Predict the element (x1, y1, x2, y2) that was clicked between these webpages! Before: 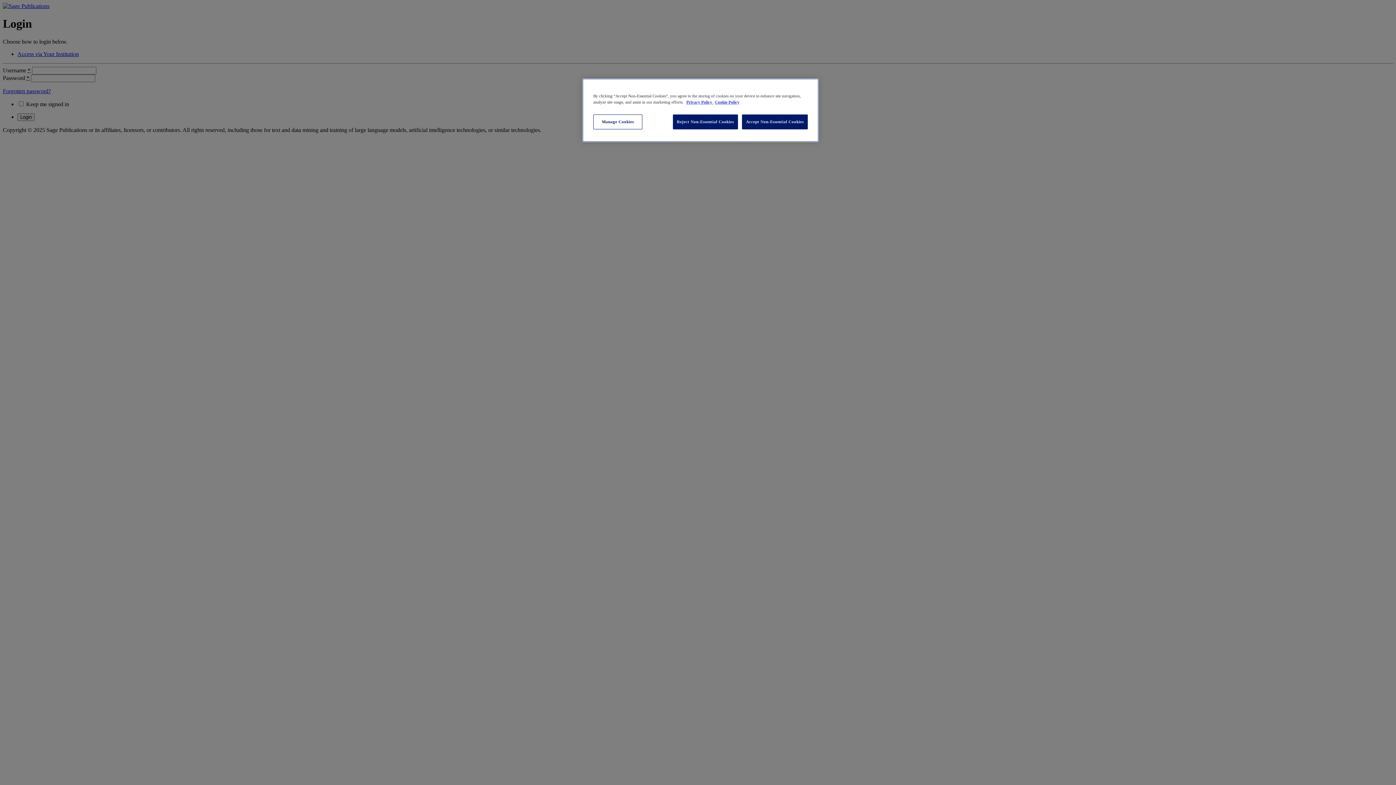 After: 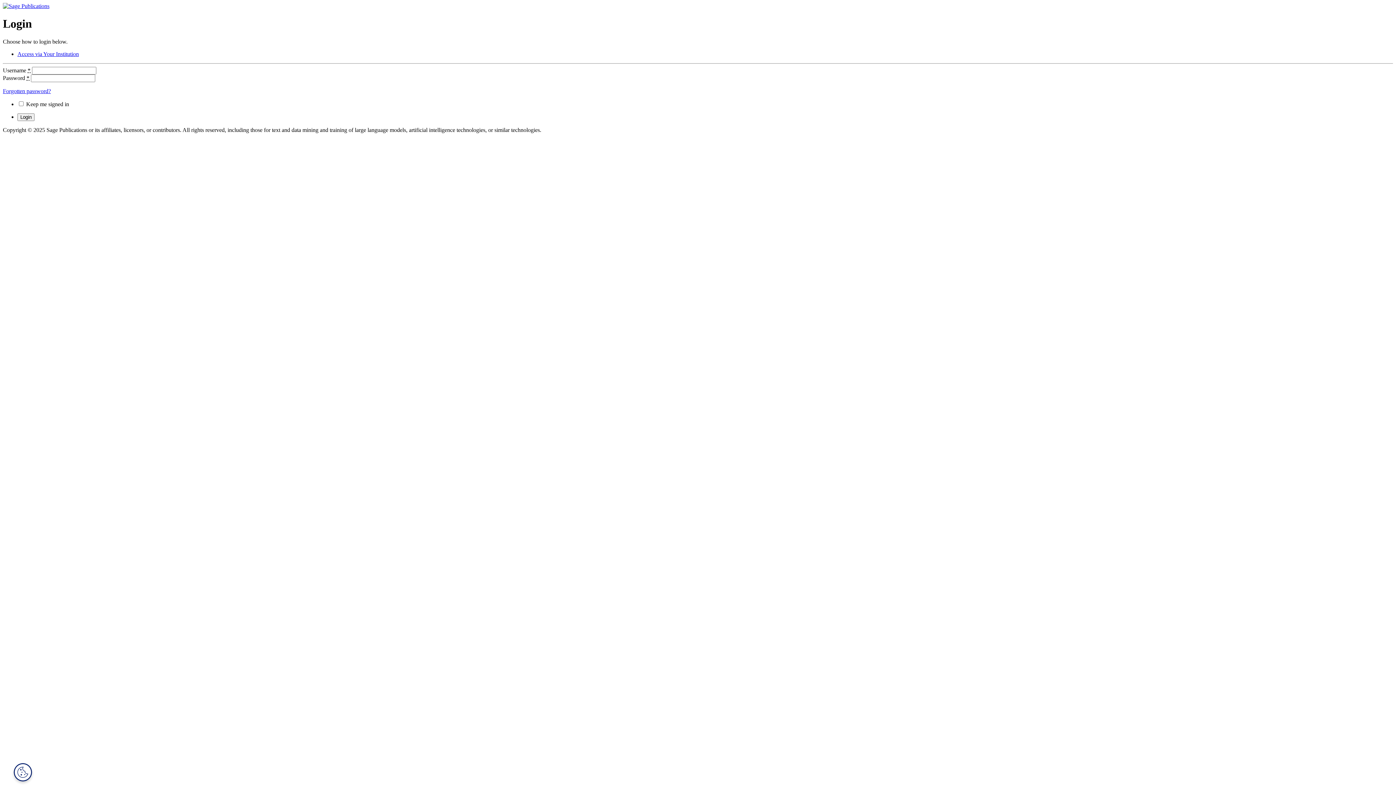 Action: bbox: (742, 114, 808, 129) label: Accept Non-Essential Cookies